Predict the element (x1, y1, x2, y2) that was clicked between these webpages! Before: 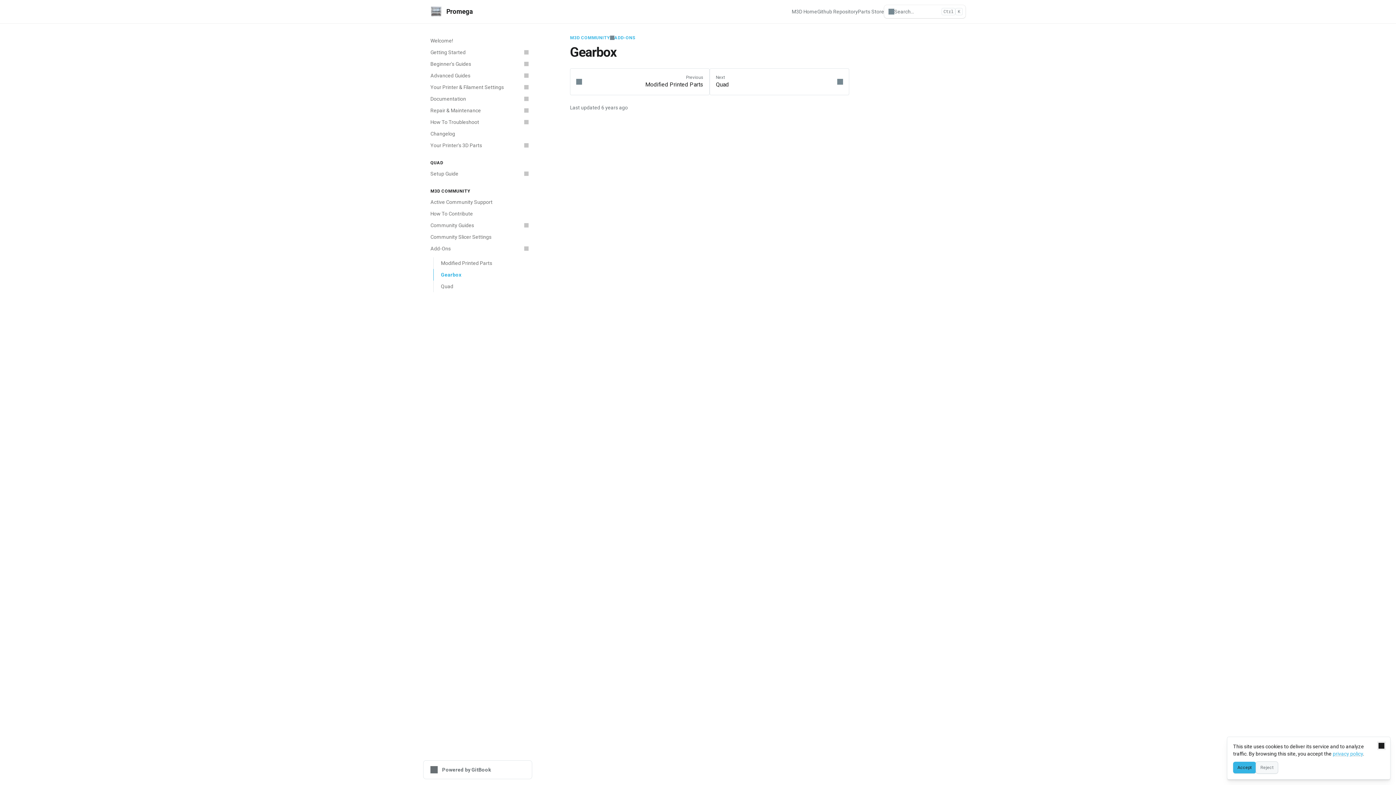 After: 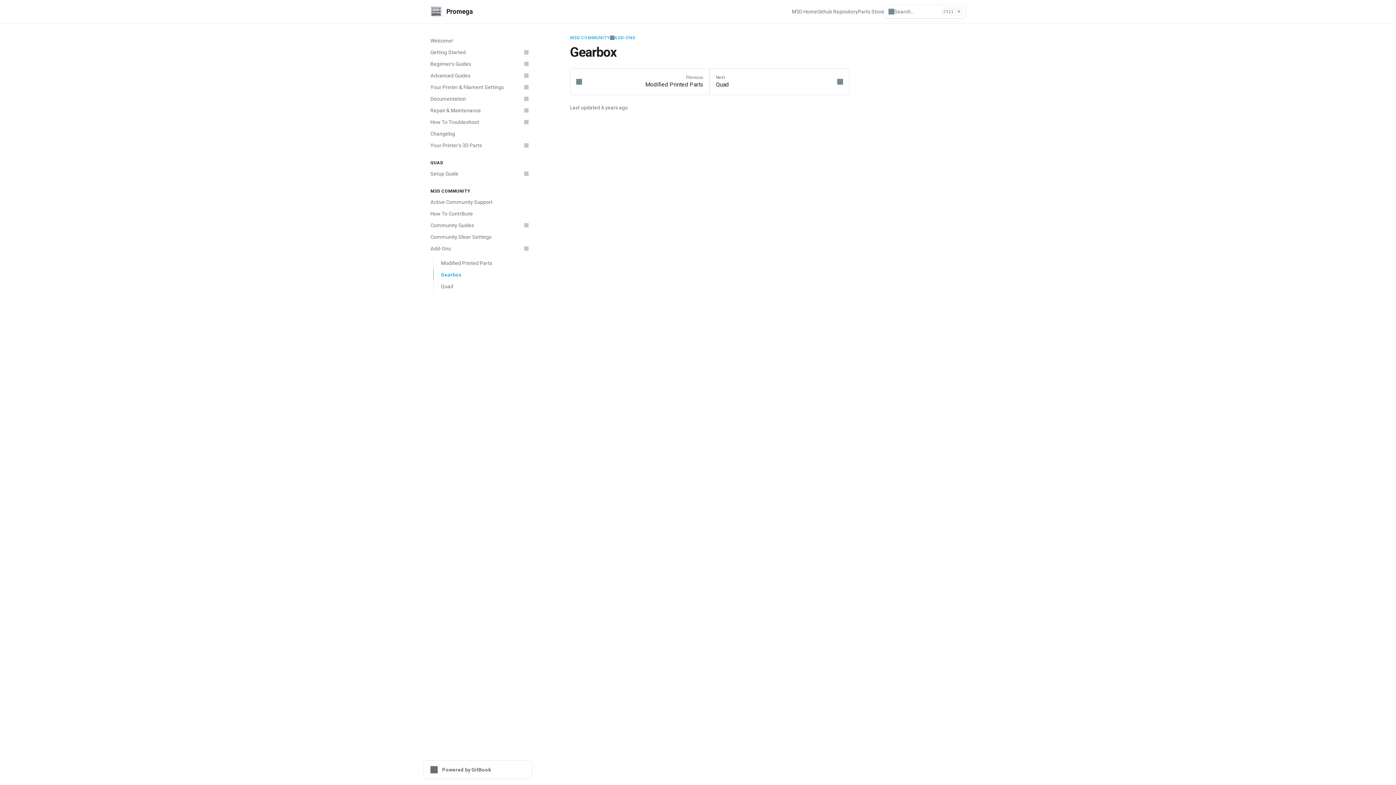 Action: label: Accept bbox: (1233, 762, 1256, 773)